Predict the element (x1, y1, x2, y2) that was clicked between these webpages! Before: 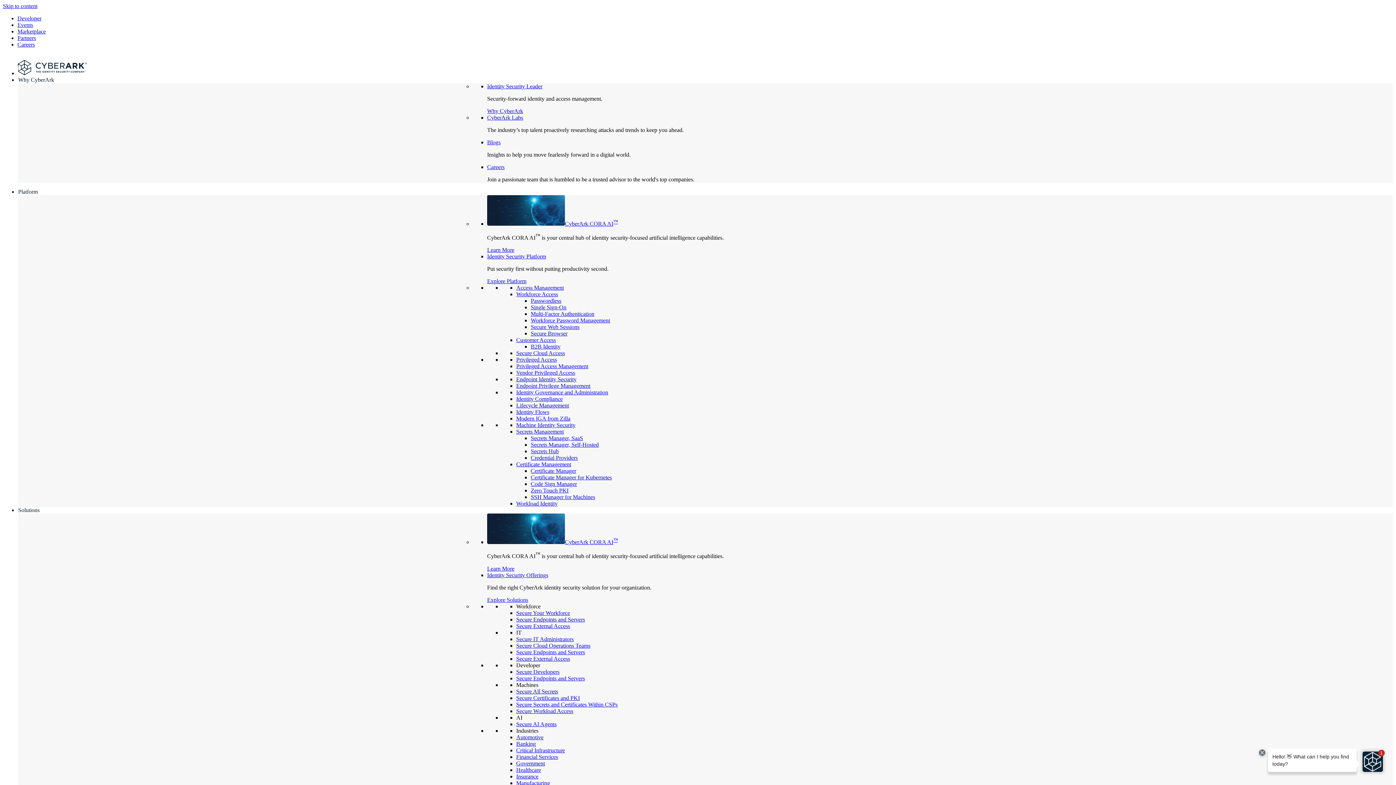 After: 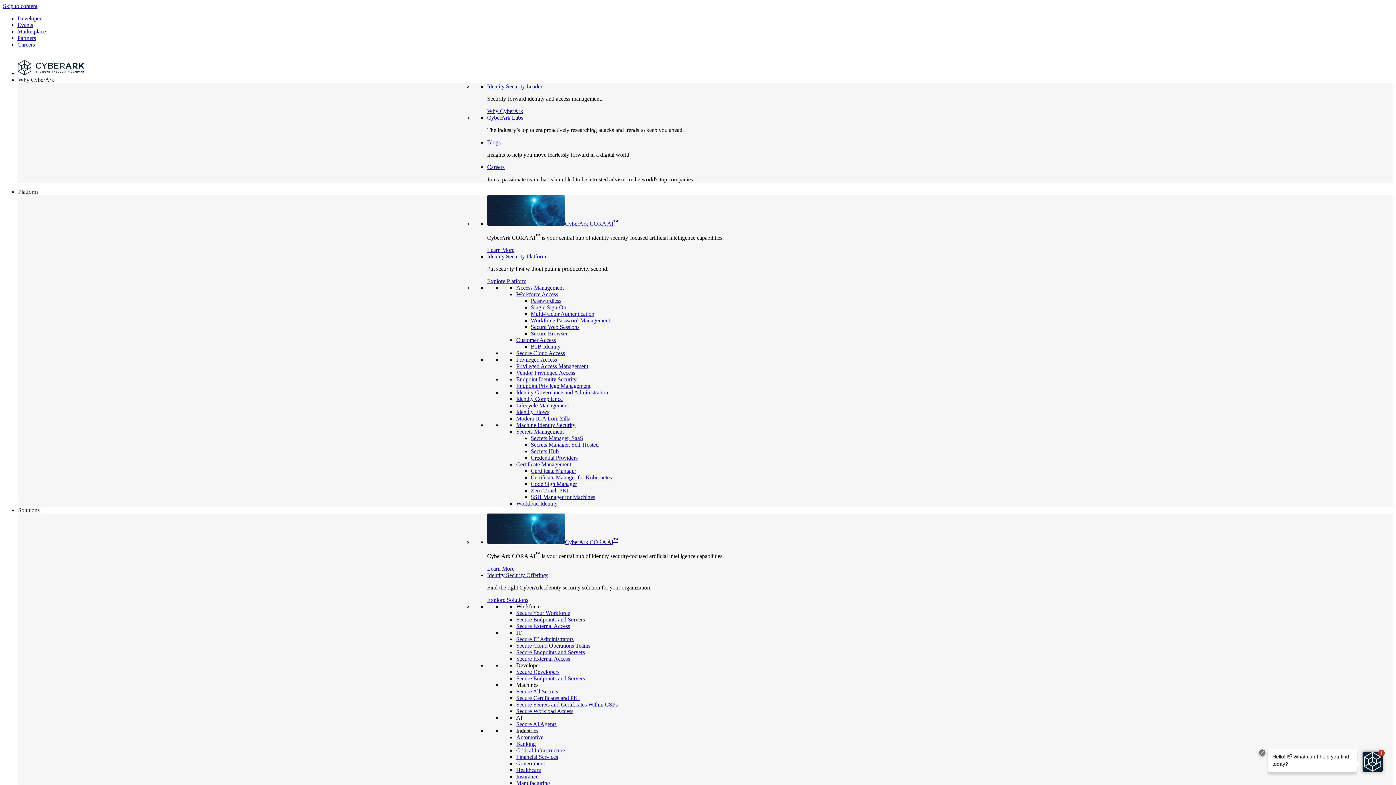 Action: label: Explore Solutions bbox: (487, 596, 528, 603)